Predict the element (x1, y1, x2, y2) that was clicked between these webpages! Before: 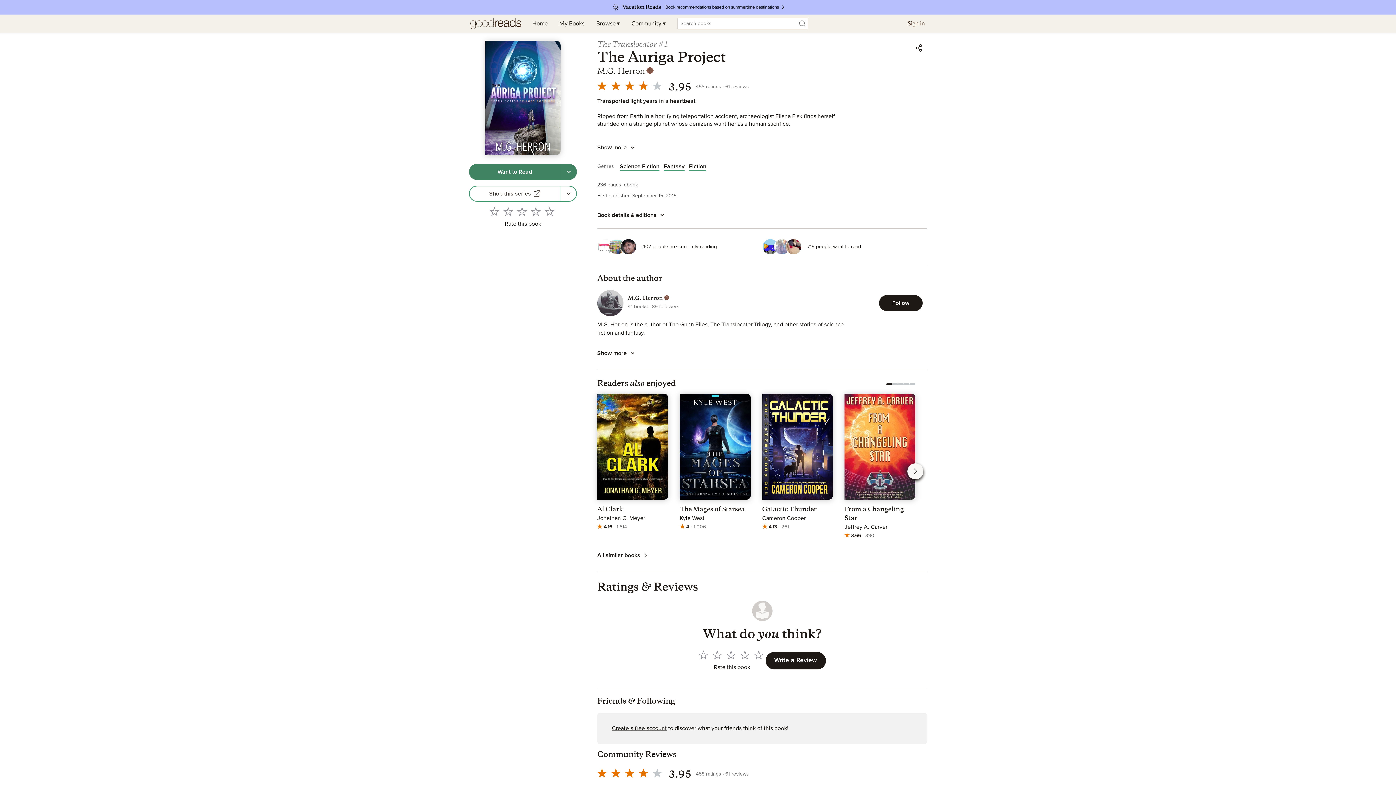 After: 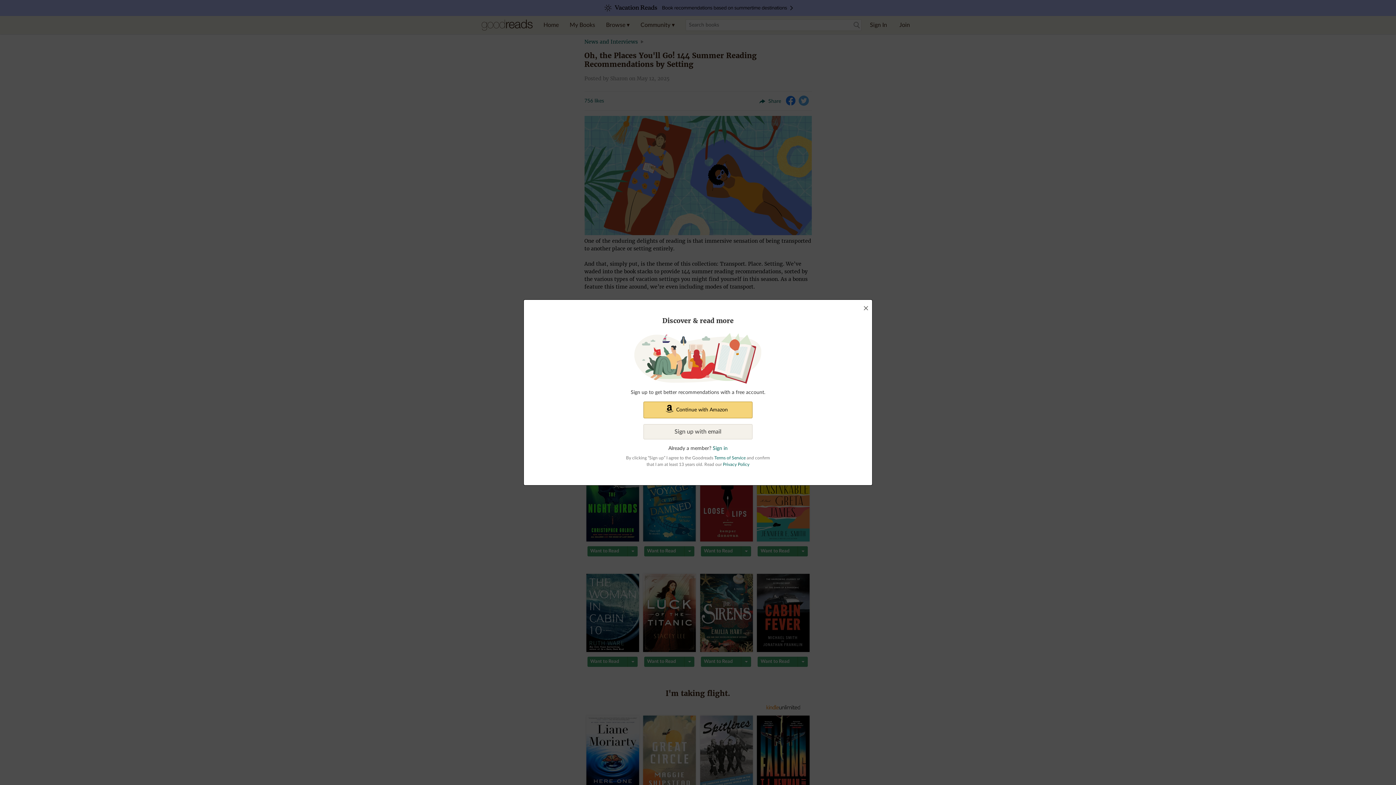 Action: bbox: (433, 0, 962, 14)